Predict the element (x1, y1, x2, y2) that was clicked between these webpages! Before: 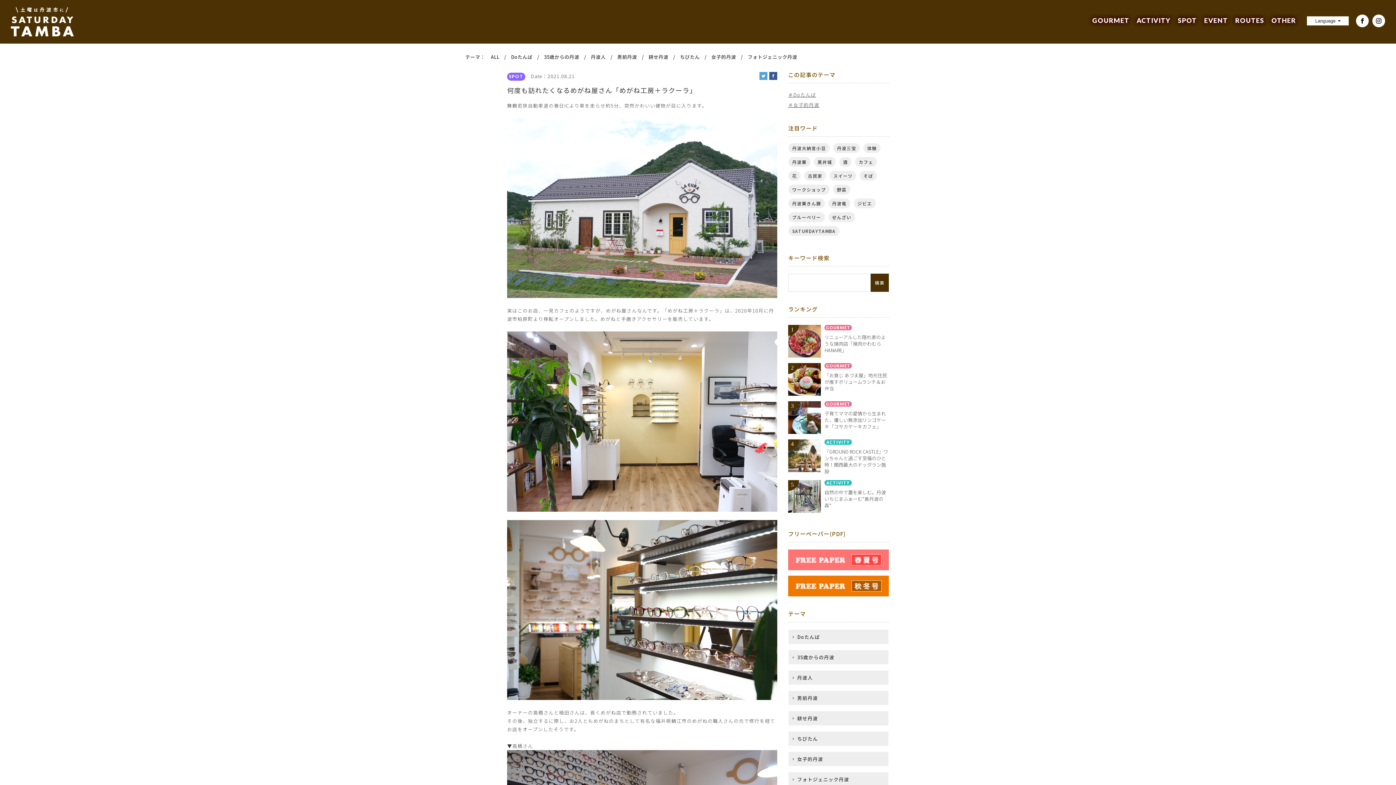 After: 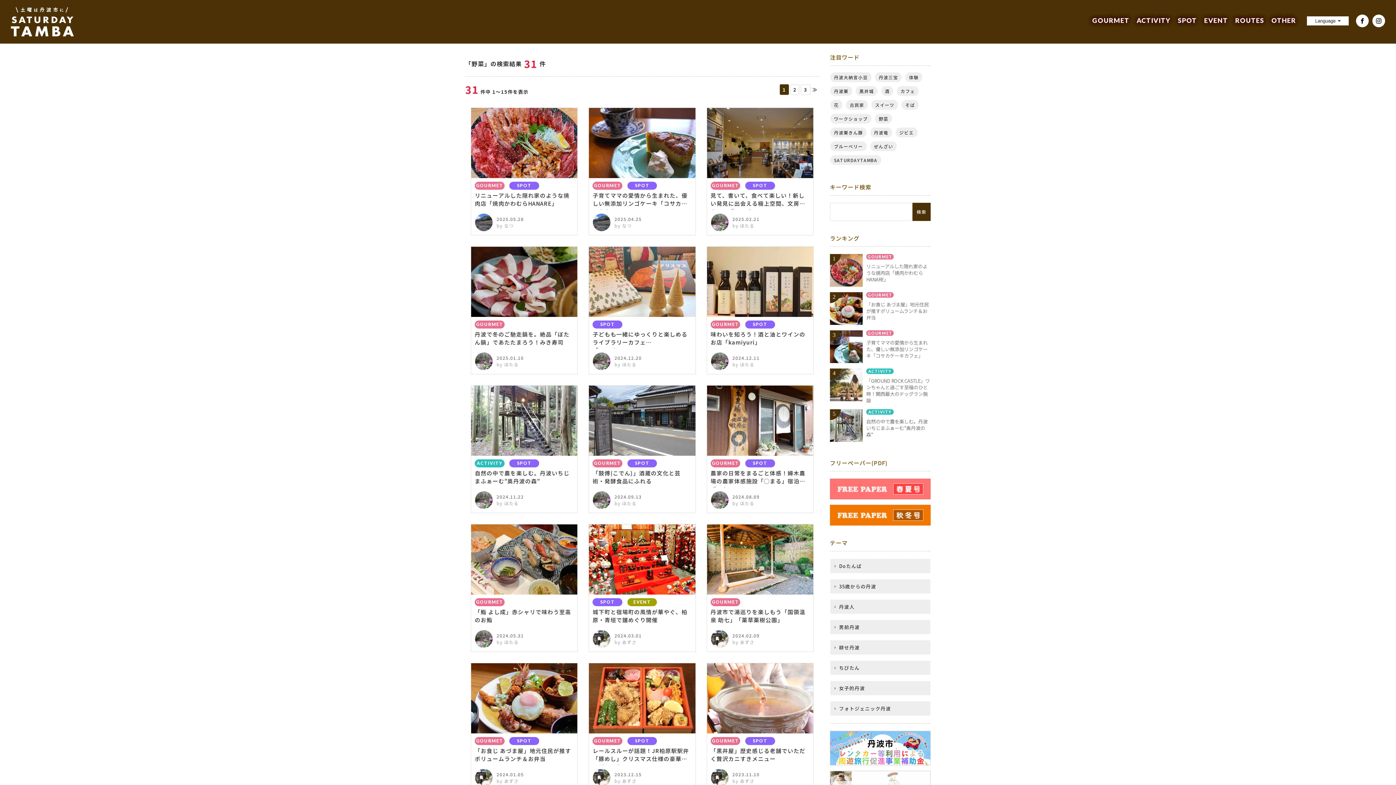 Action: bbox: (833, 184, 850, 194) label: 野菜